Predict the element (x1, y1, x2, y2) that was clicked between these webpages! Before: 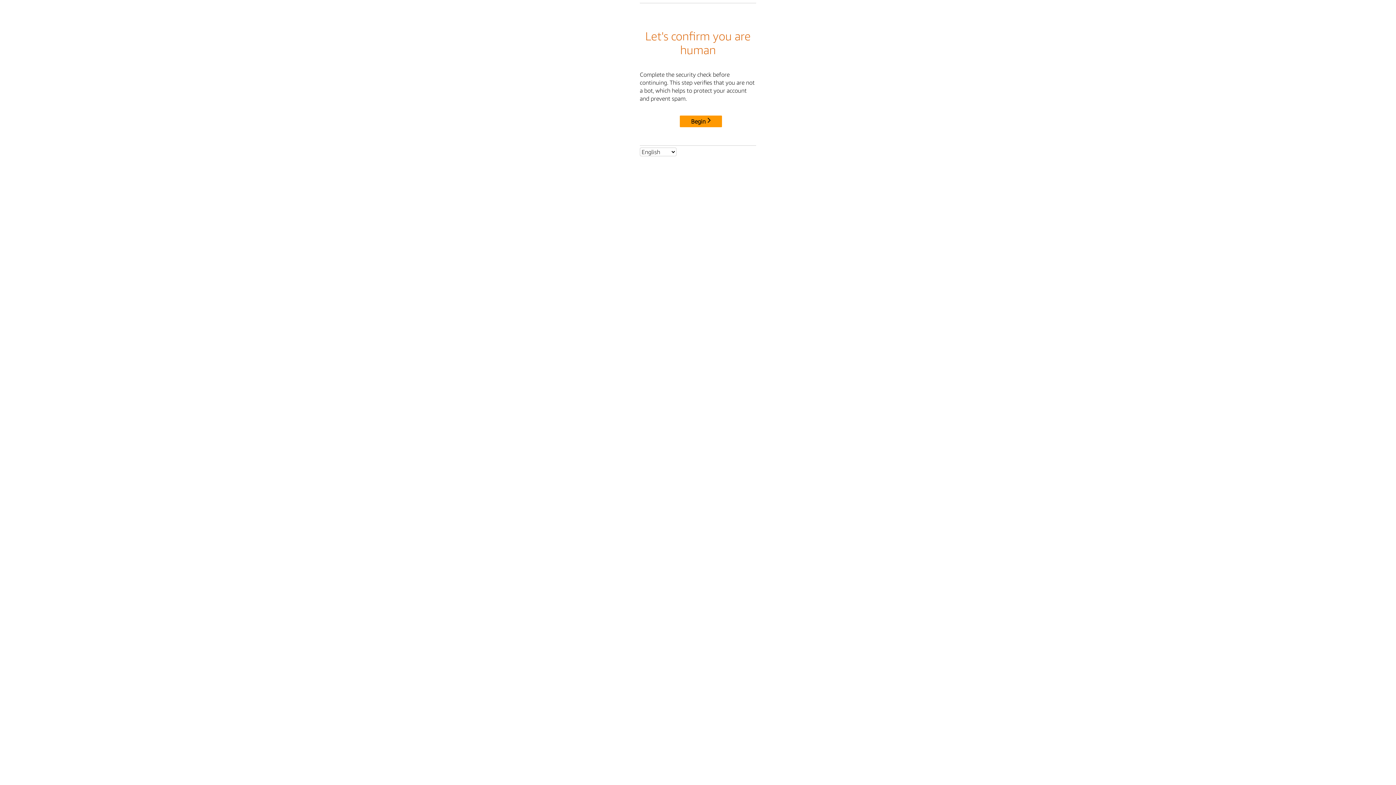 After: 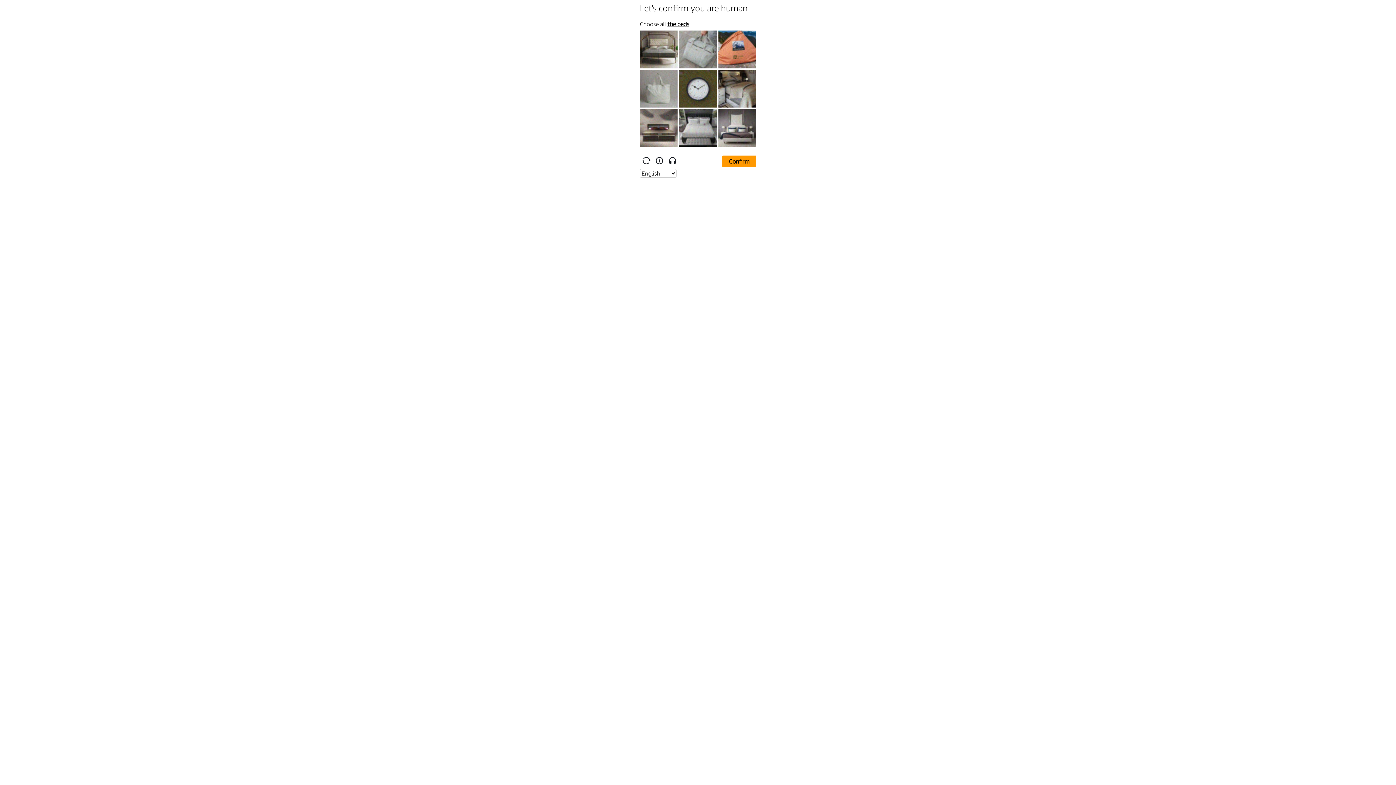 Action: label: Begin bbox: (680, 115, 722, 127)